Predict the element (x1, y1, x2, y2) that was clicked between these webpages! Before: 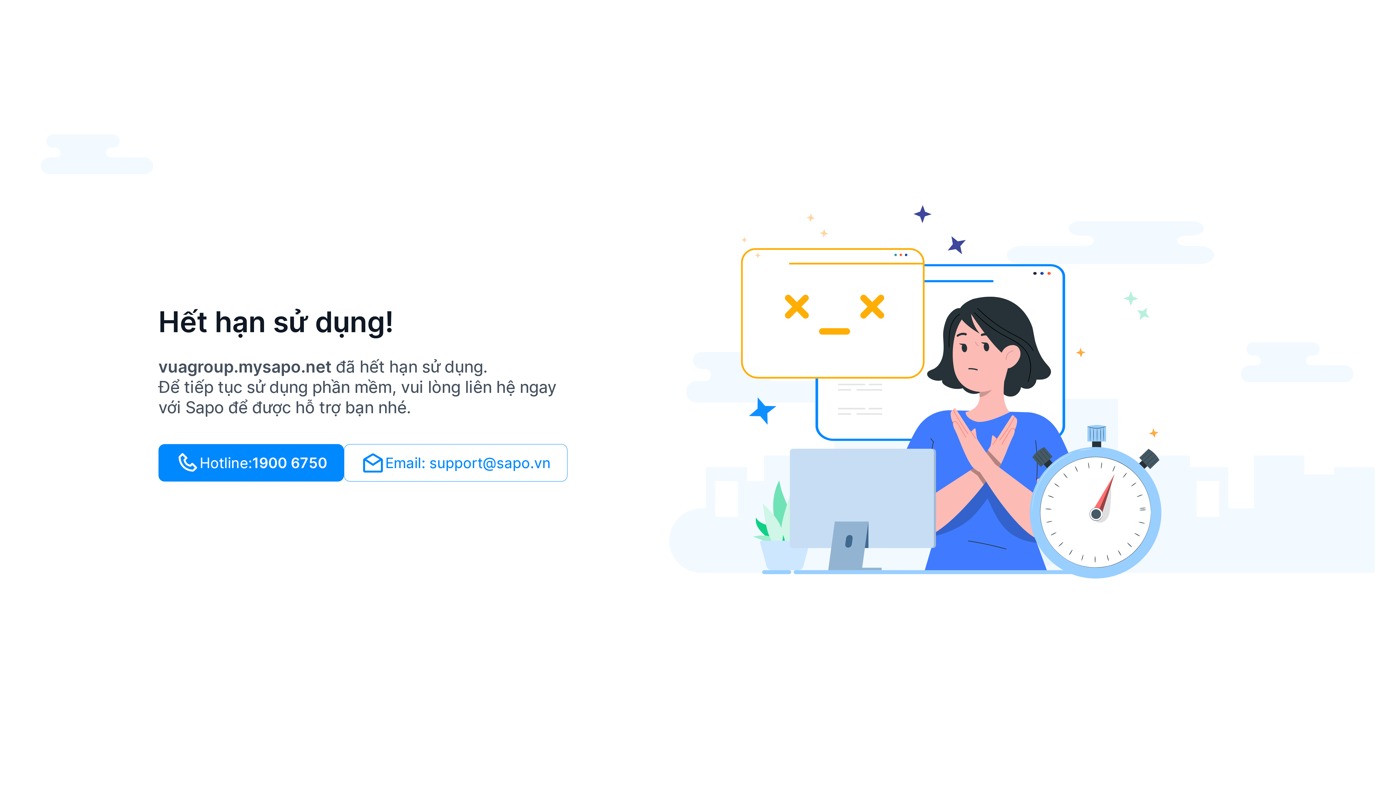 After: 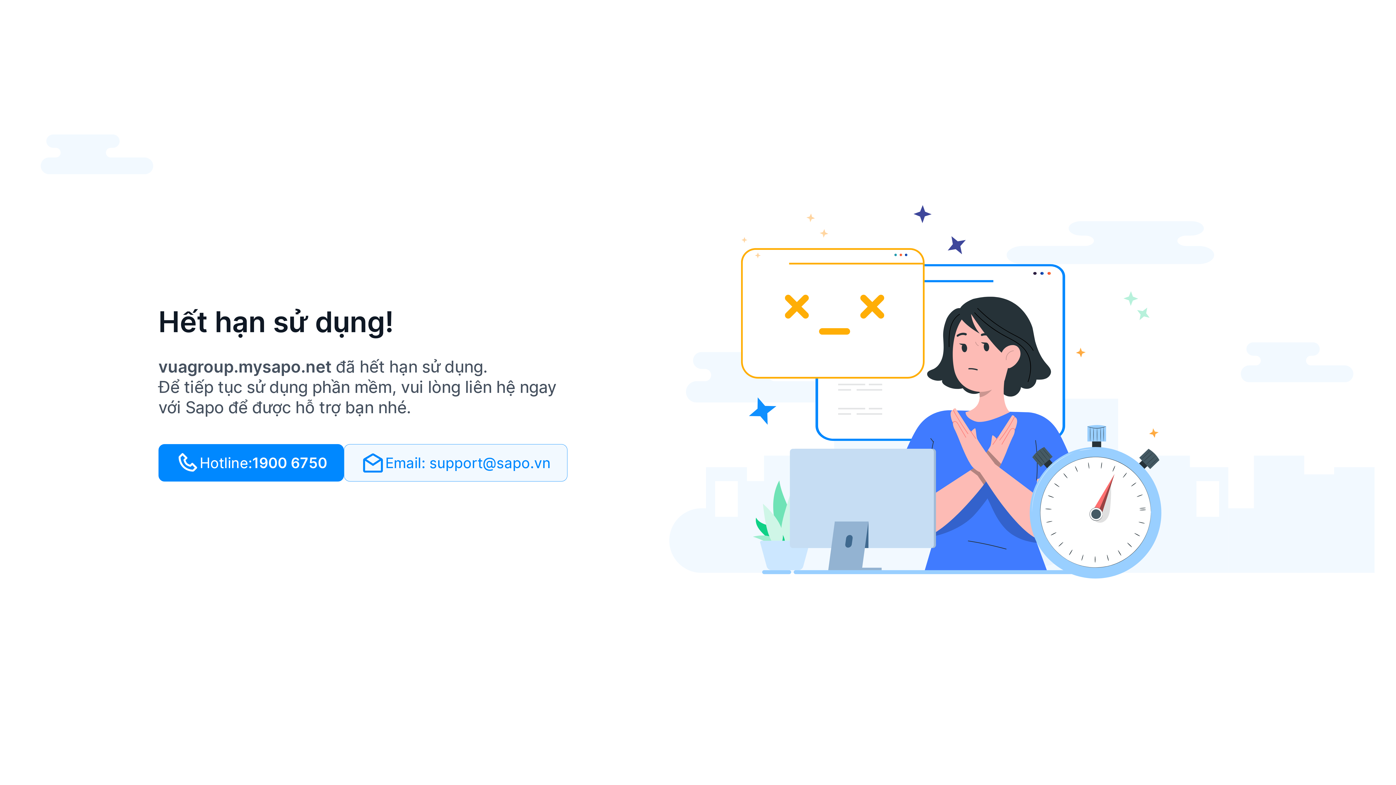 Action: bbox: (344, 444, 567, 481) label: Email: support@sapo.vn